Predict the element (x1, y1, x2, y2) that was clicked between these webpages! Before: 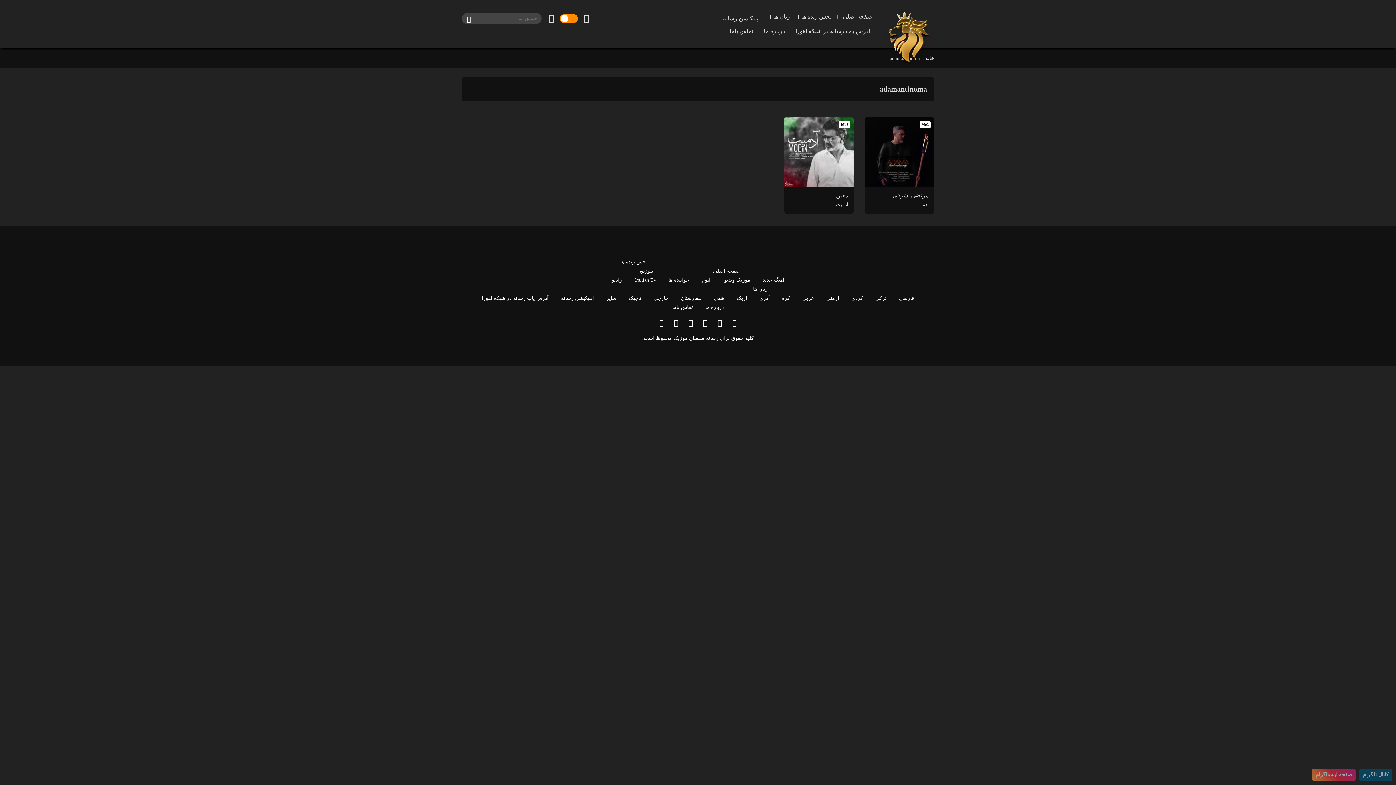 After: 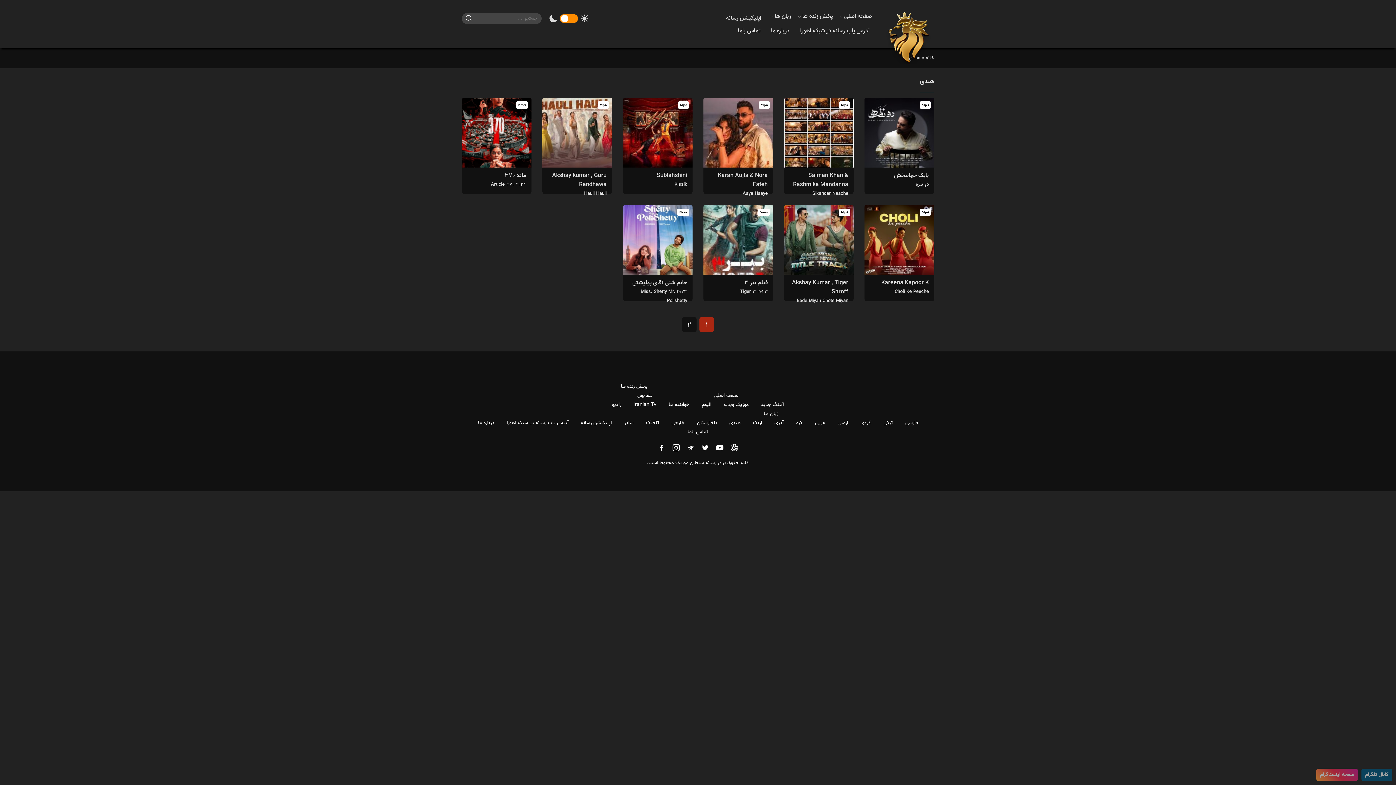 Action: label: هندی bbox: (708, 293, 730, 302)